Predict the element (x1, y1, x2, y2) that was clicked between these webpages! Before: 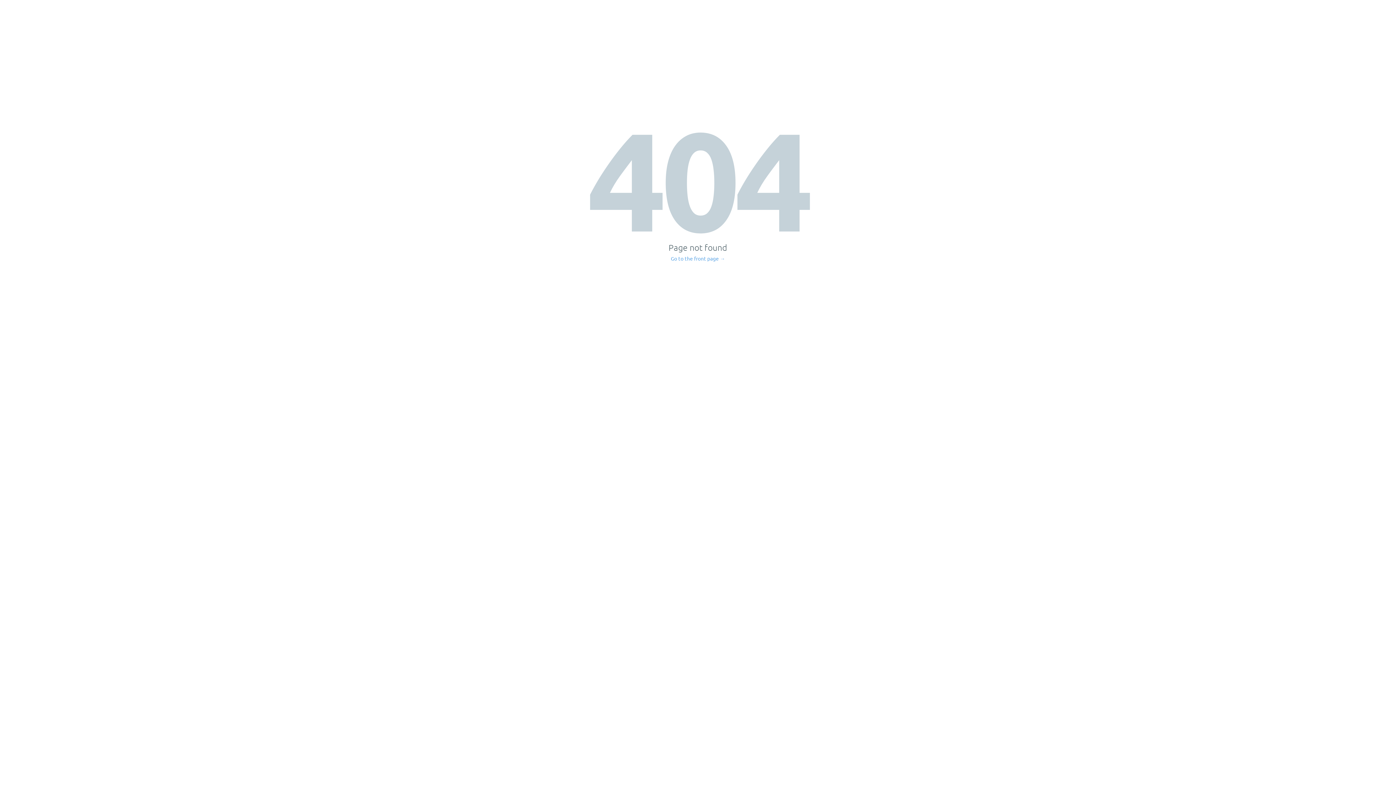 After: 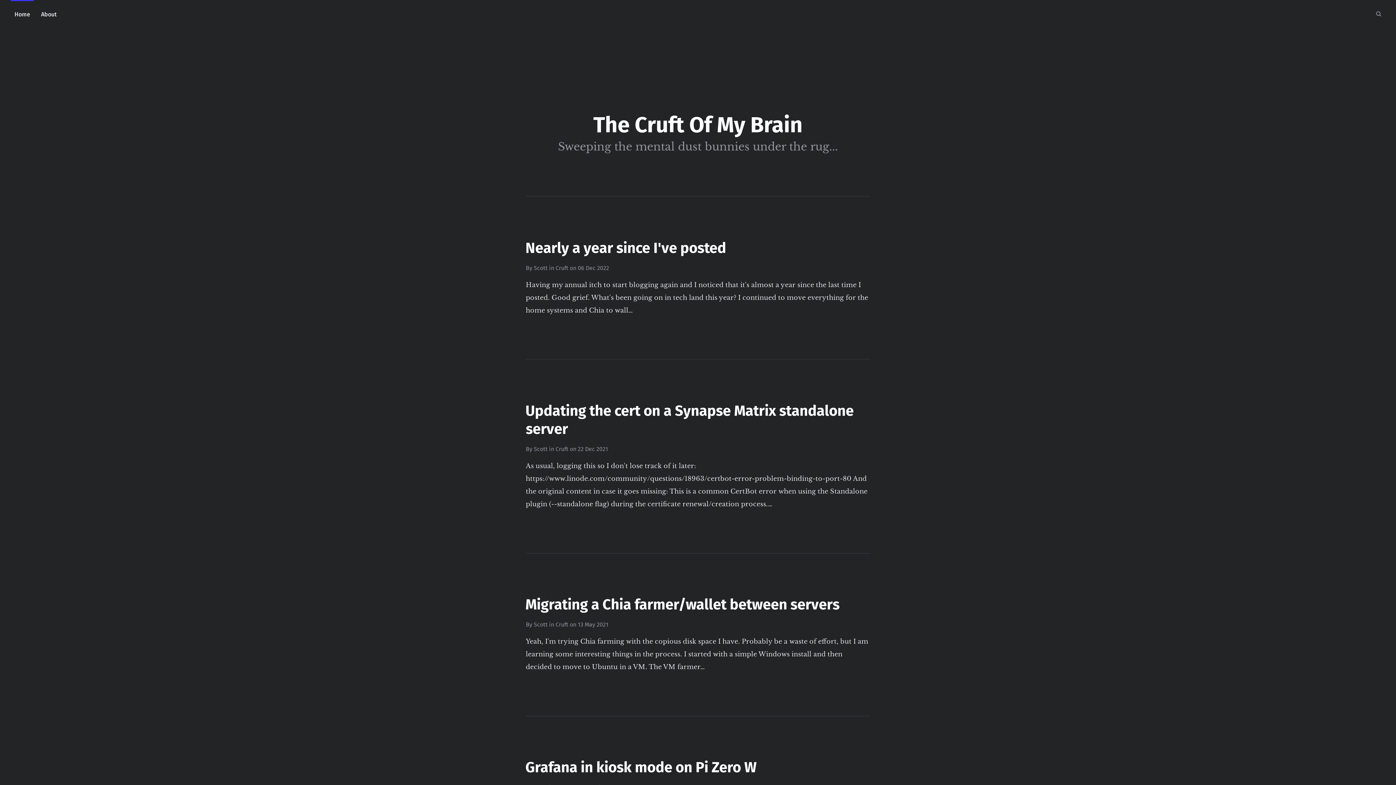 Action: bbox: (671, 256, 725, 261) label: Go to the front page →